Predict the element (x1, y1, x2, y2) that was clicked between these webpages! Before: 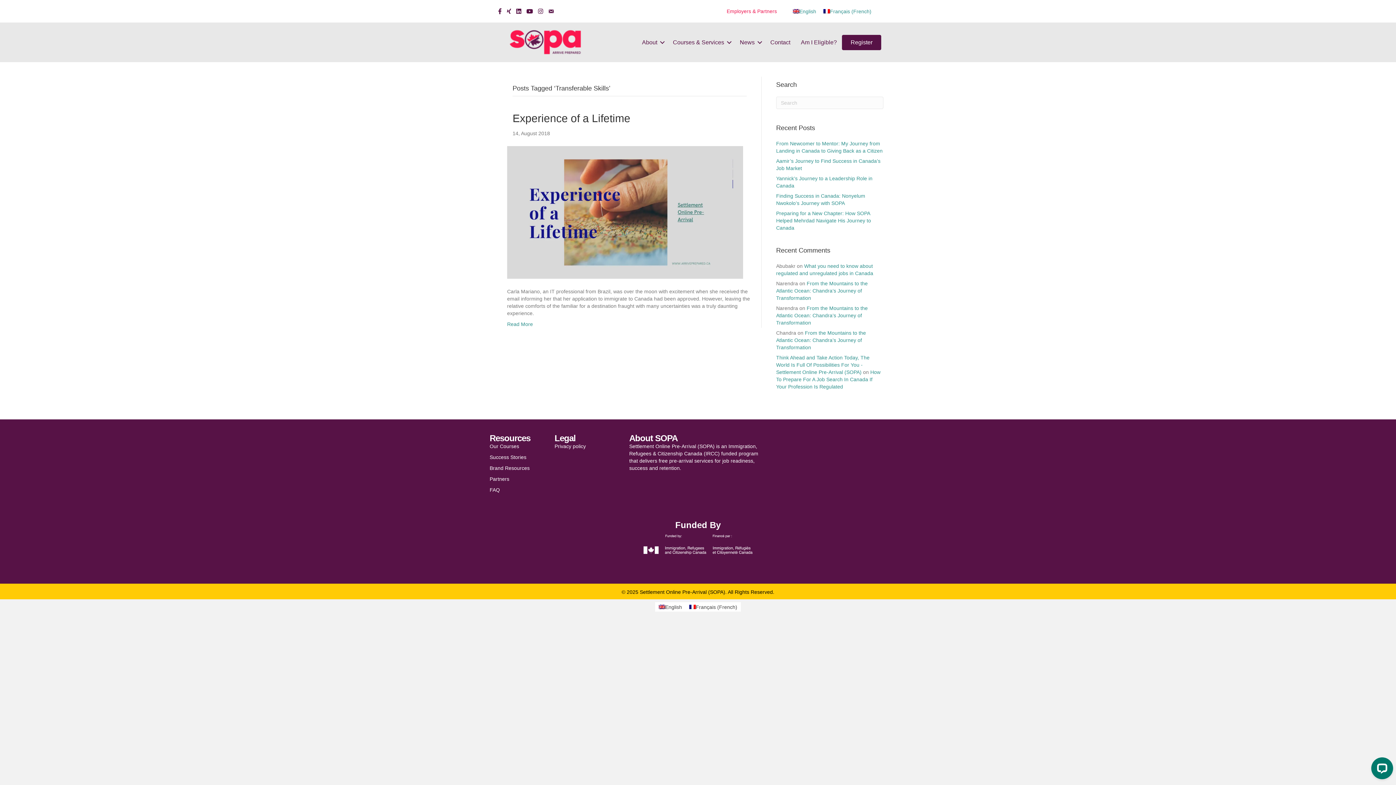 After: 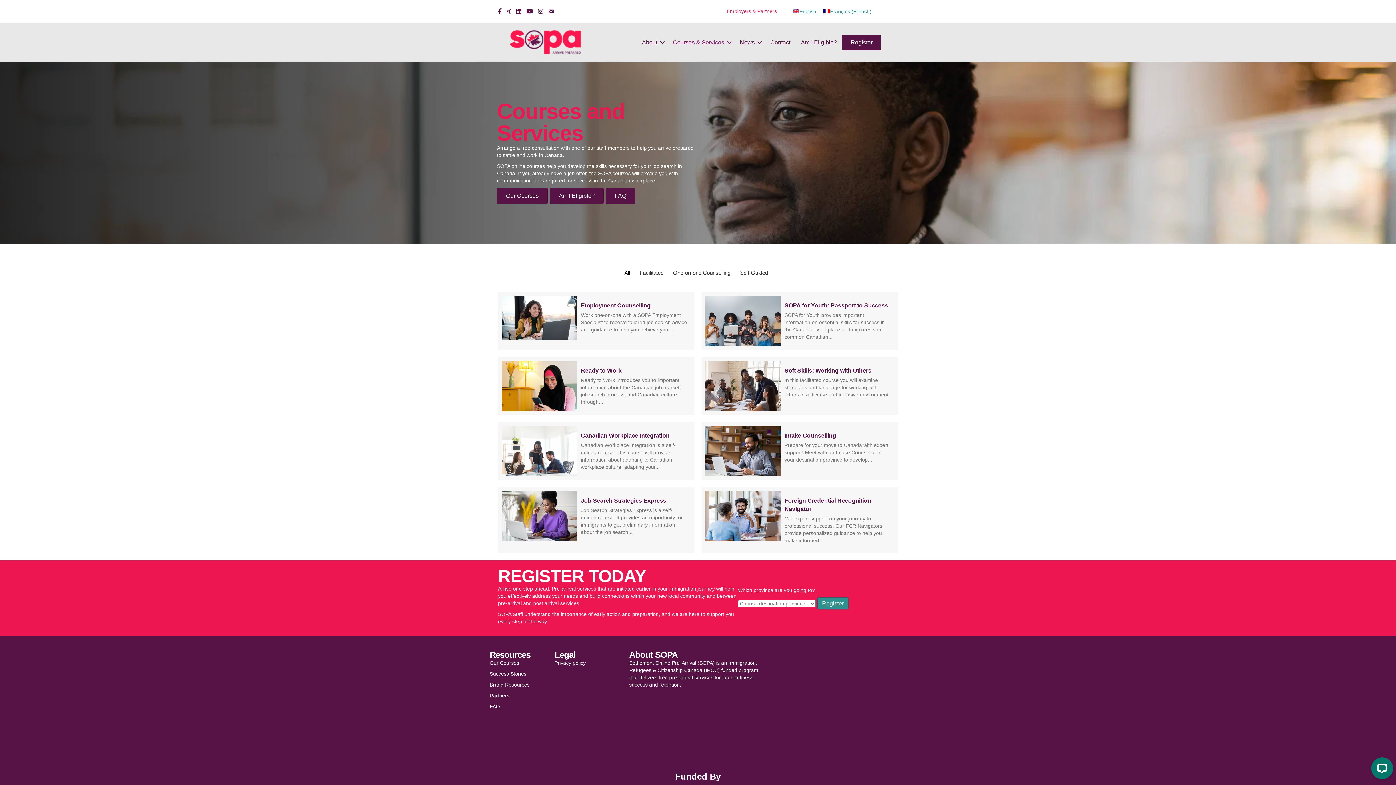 Action: label: Courses & Services bbox: (667, 34, 734, 50)